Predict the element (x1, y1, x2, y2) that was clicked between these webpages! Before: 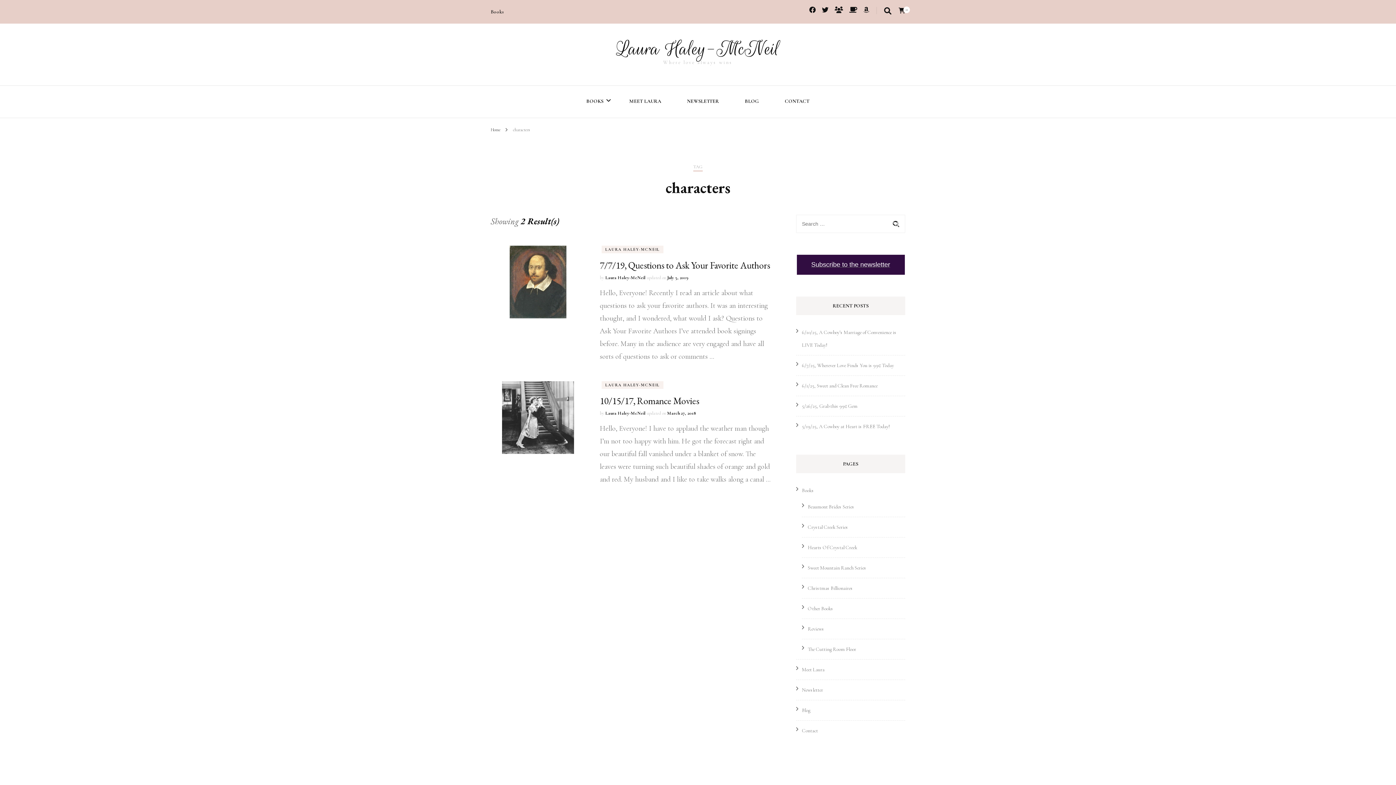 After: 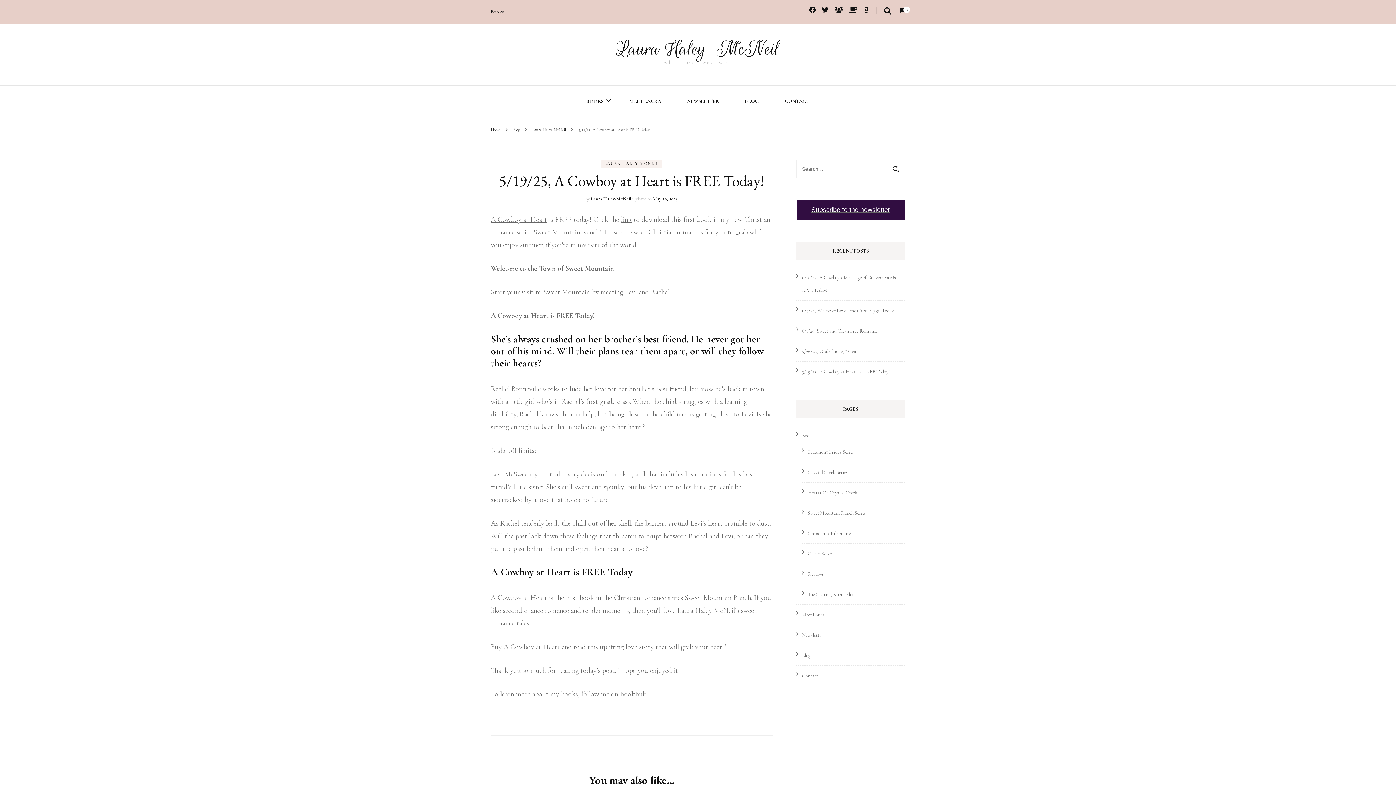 Action: label: 5/19/25, A Cowboy at Heart is FREE Today! bbox: (802, 423, 890, 429)